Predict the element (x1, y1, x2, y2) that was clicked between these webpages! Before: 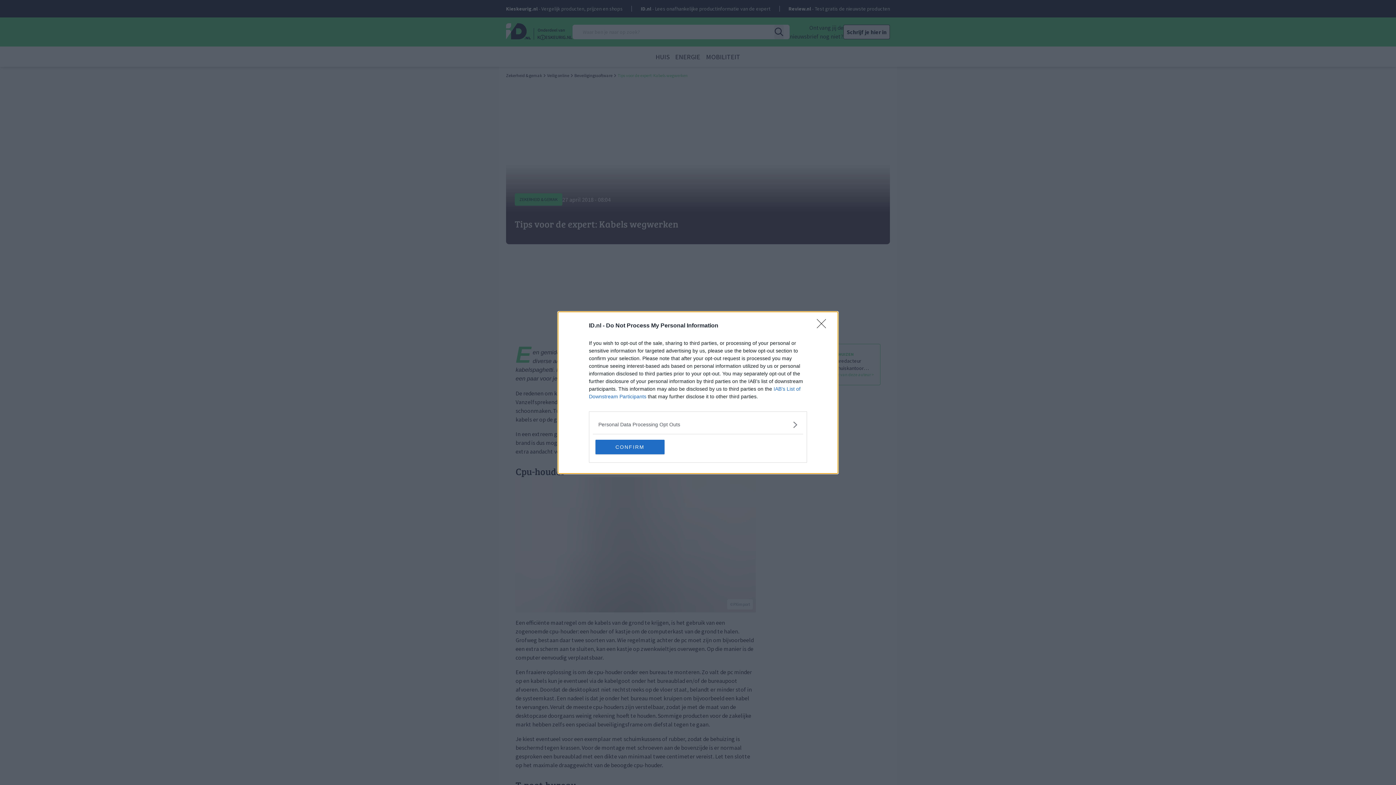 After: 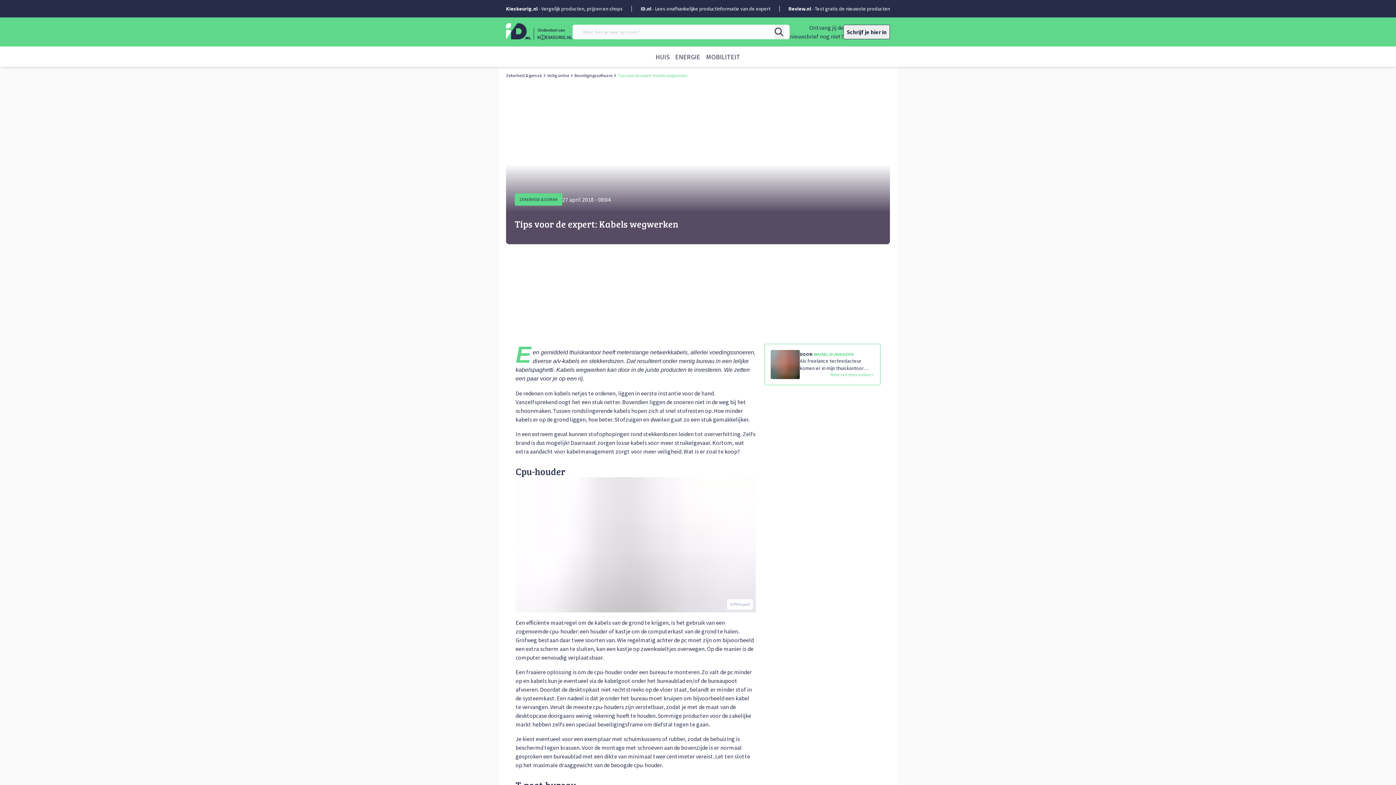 Action: label: Close bbox: (817, 319, 830, 332)